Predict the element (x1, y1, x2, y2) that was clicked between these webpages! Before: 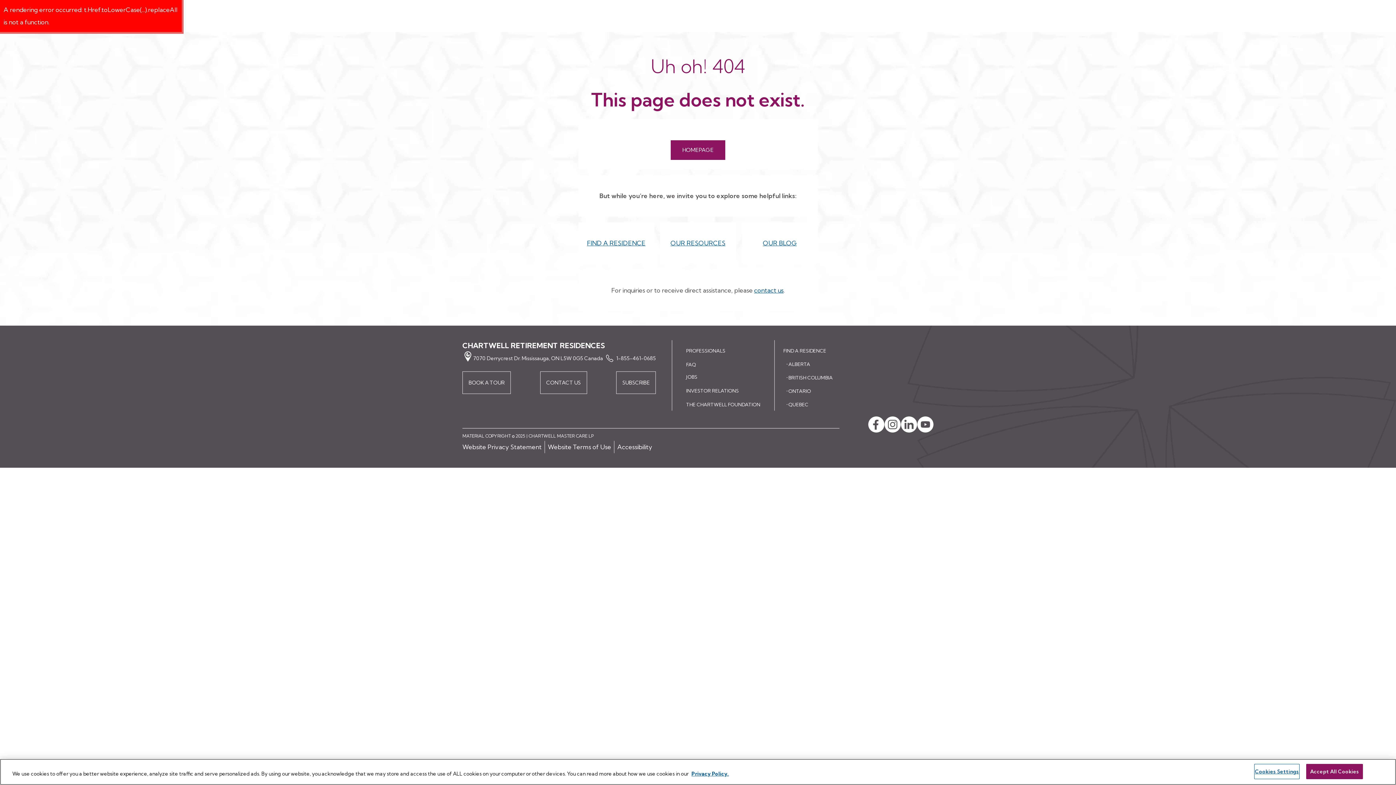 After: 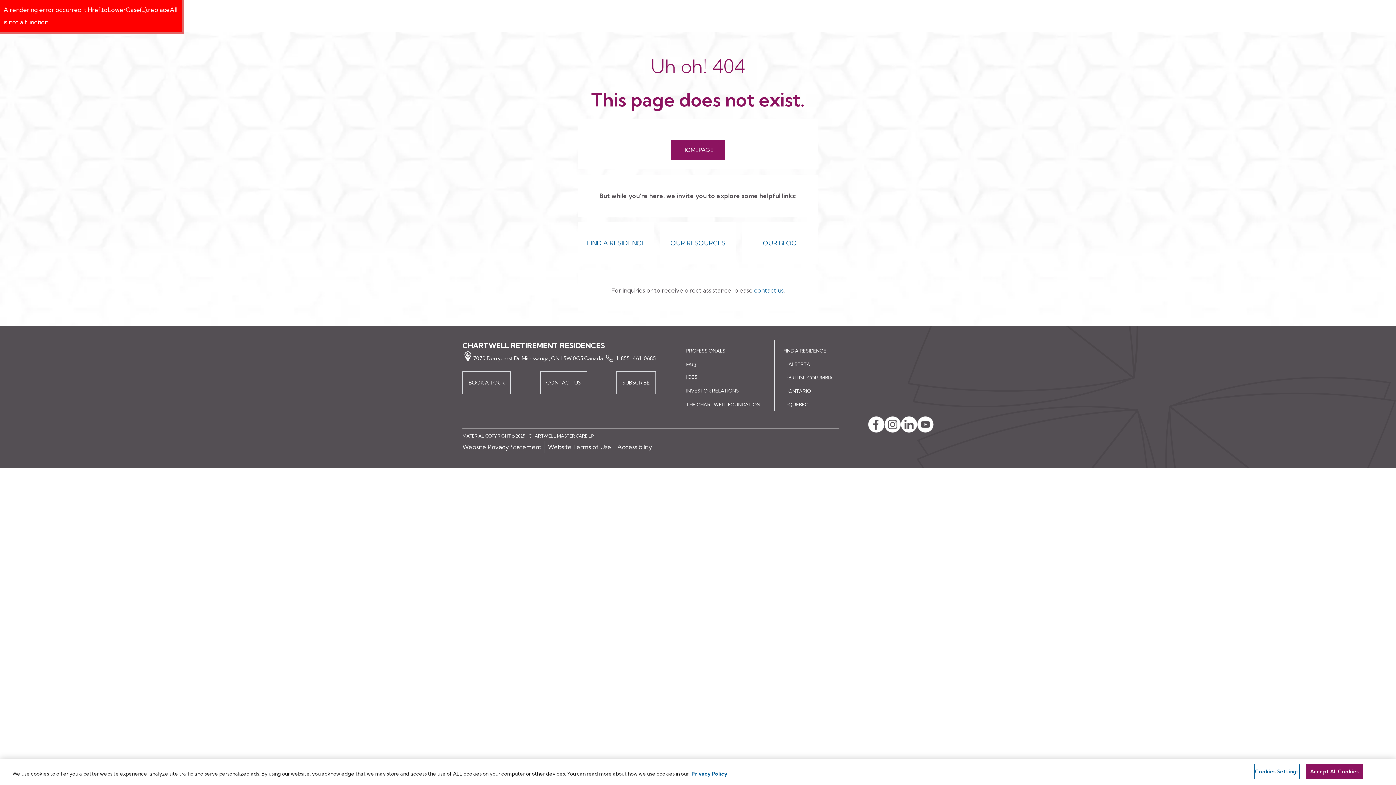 Action: label: Instagram bbox: (884, 416, 901, 432)